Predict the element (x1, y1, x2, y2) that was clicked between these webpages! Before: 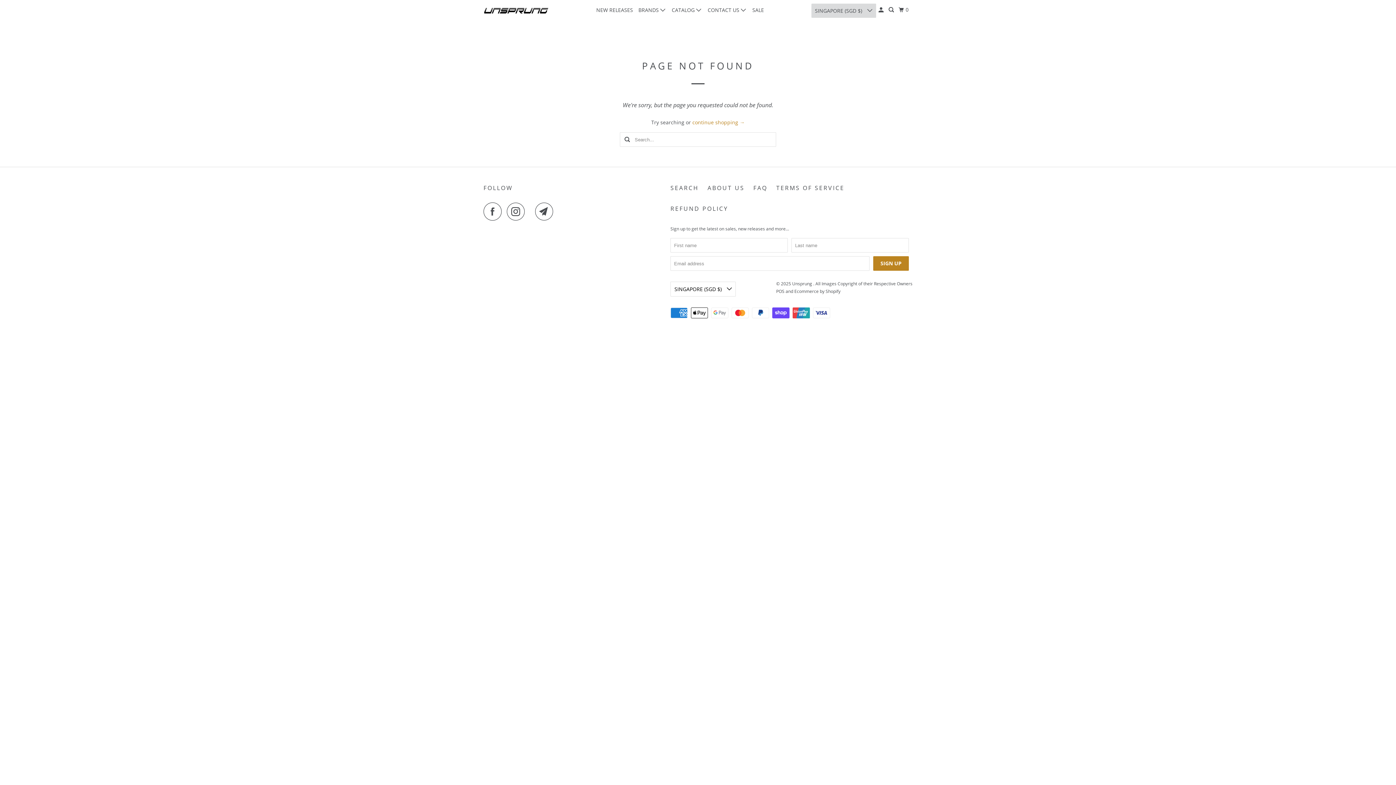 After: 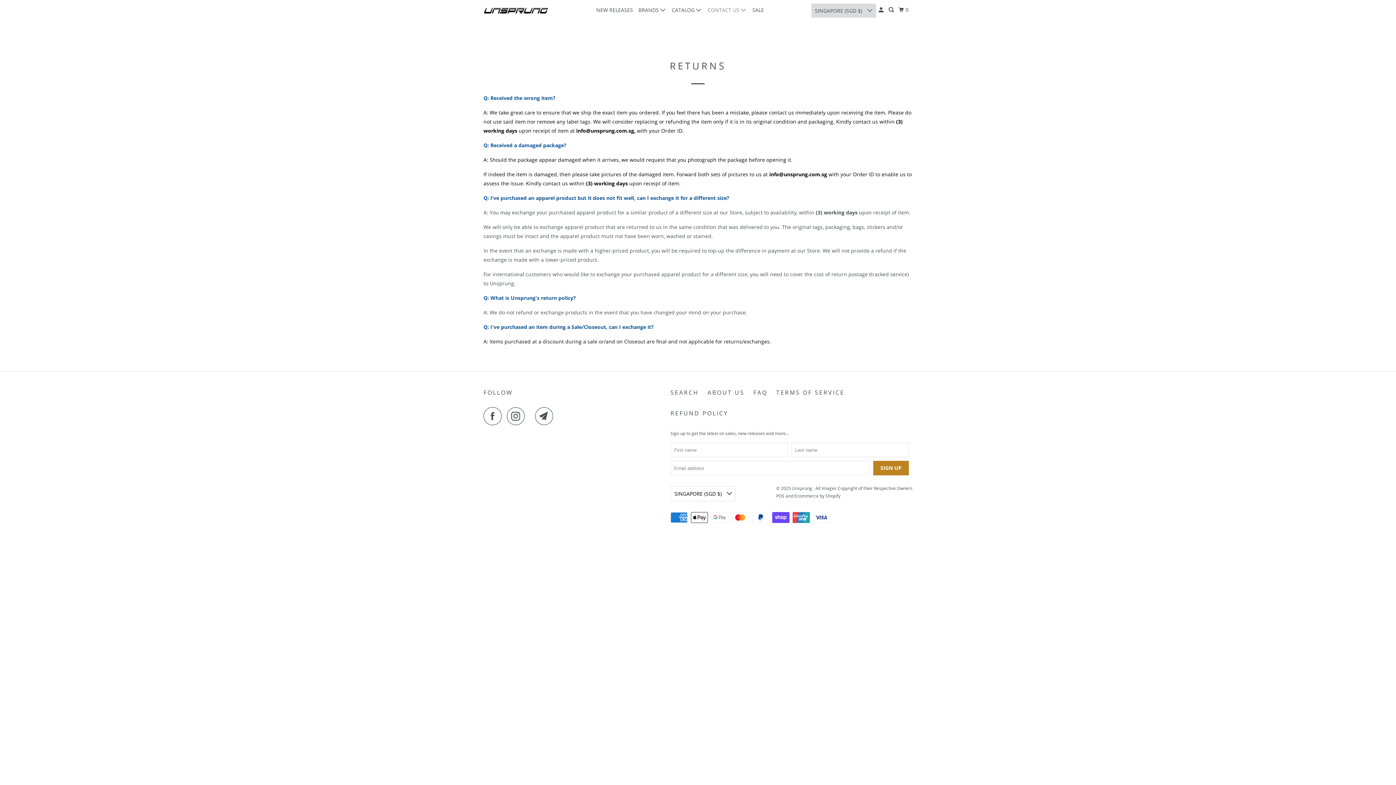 Action: bbox: (670, 204, 728, 213) label: REFUND POLICY